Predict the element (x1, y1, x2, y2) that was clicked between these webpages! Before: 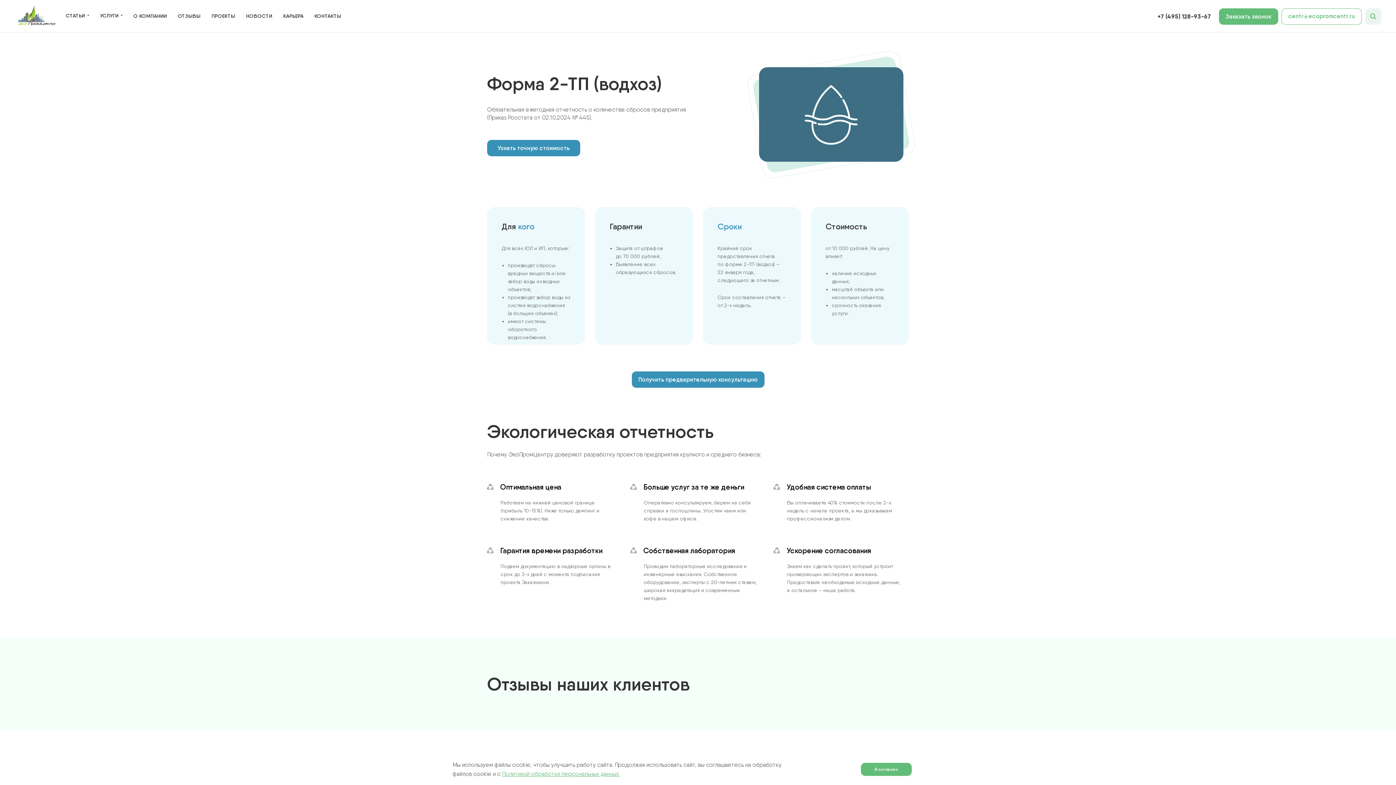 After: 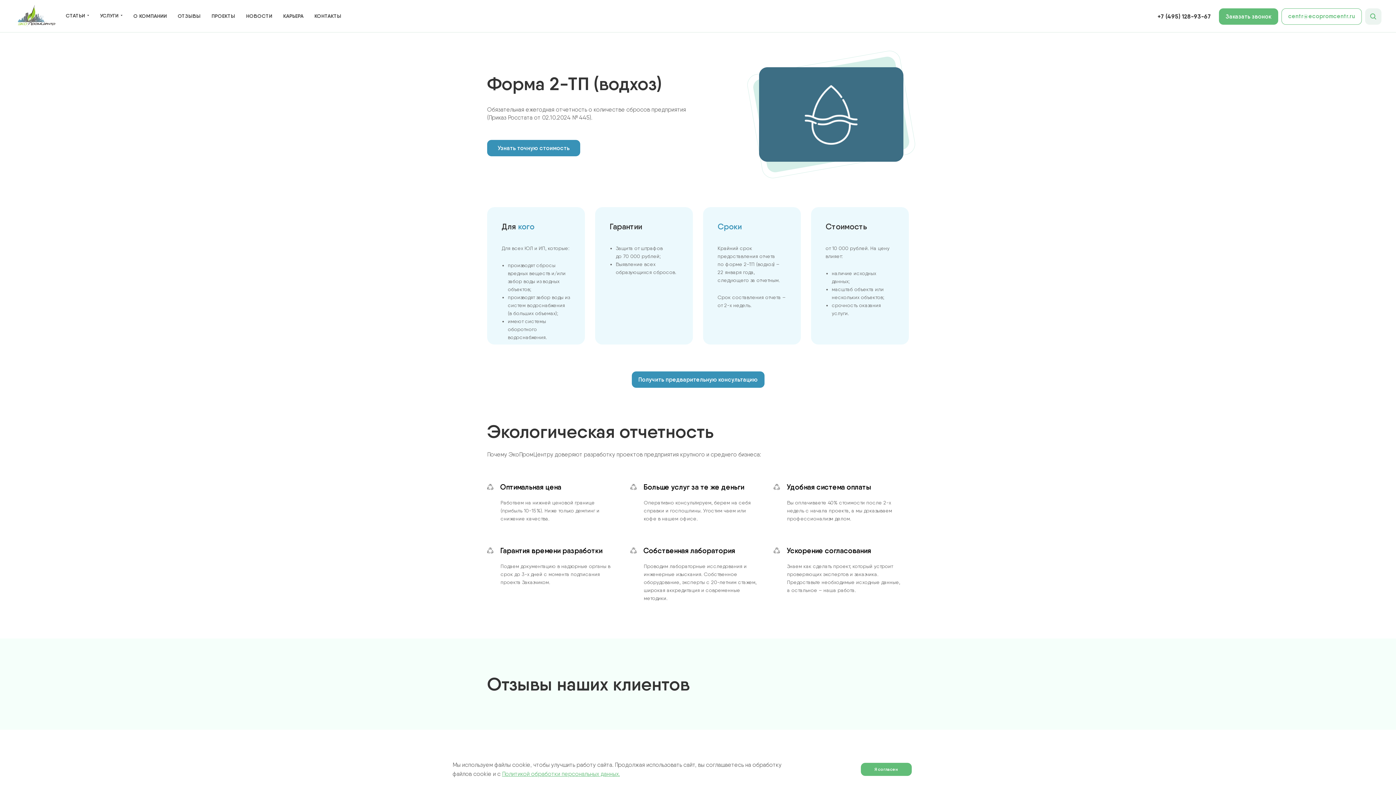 Action: bbox: (502, 770, 620, 777) label: Политикой обработки персональных данных.